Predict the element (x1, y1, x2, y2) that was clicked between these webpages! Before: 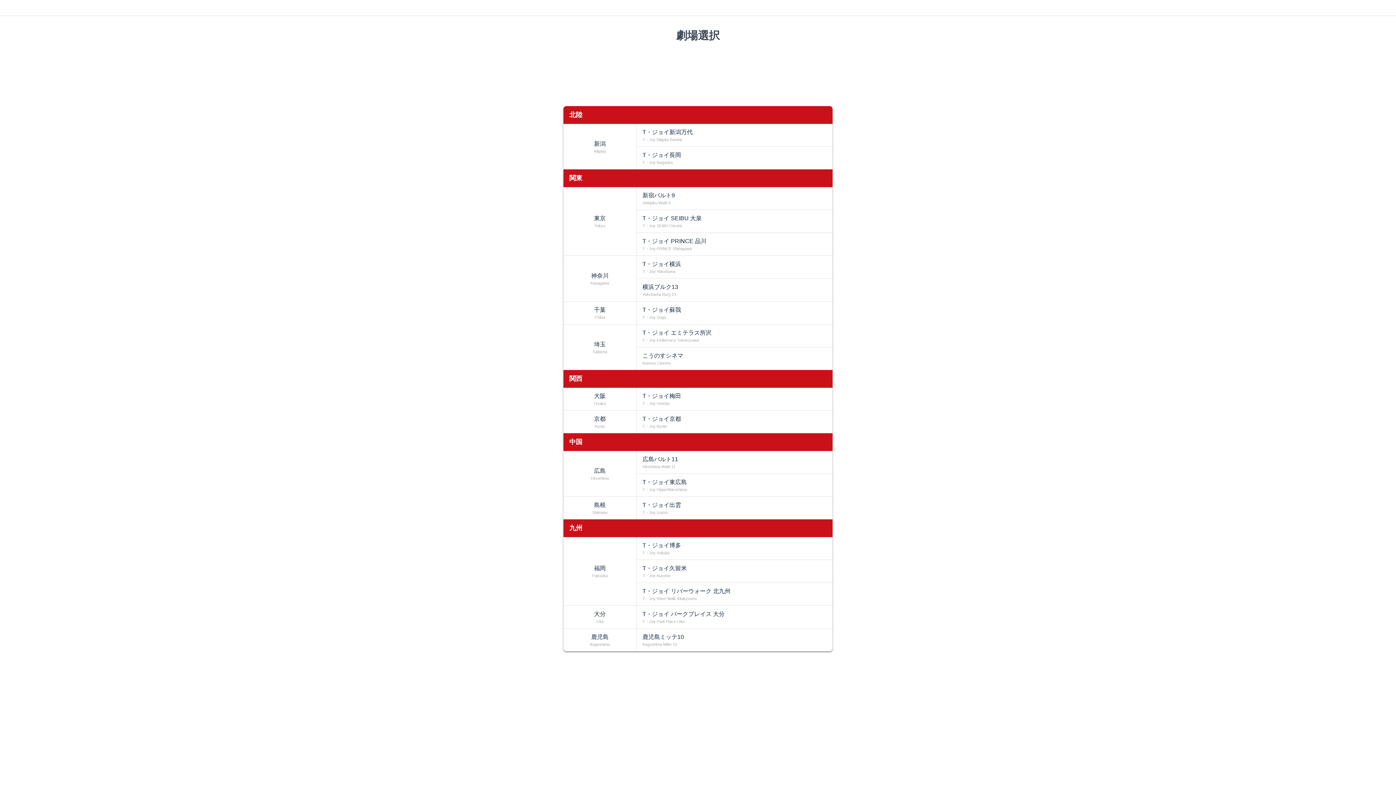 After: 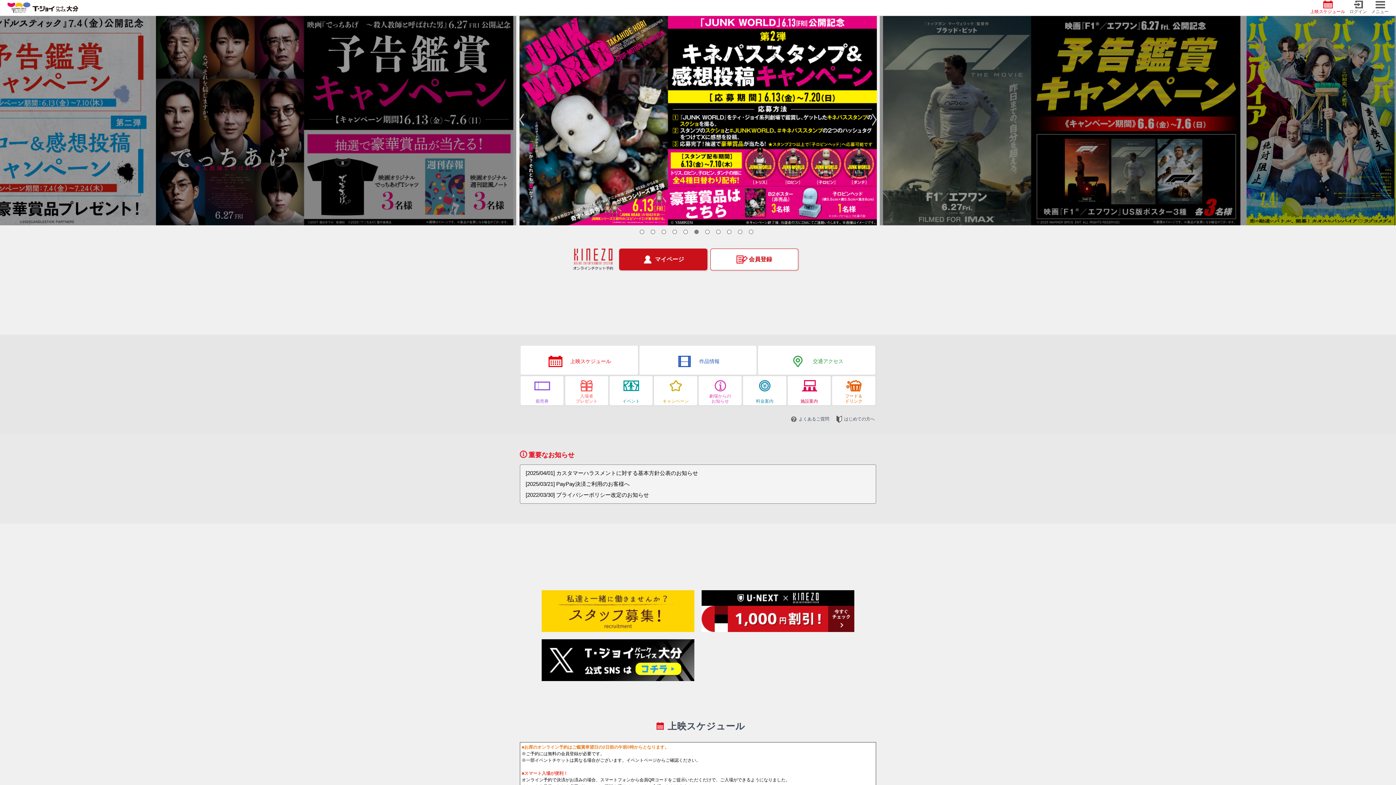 Action: label: T・ジョイ パークプレイス 大分
T・Joy Park Place Oita bbox: (636, 606, 832, 628)